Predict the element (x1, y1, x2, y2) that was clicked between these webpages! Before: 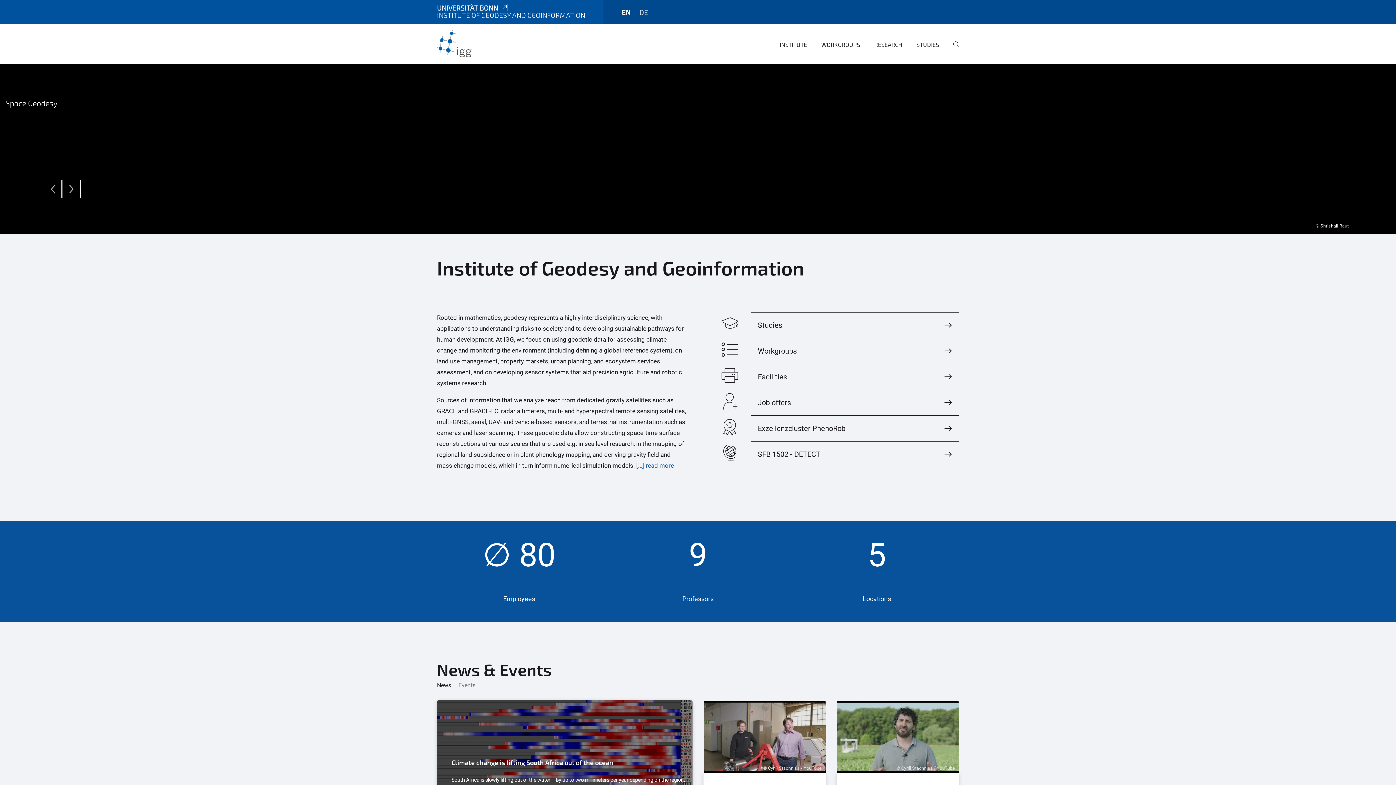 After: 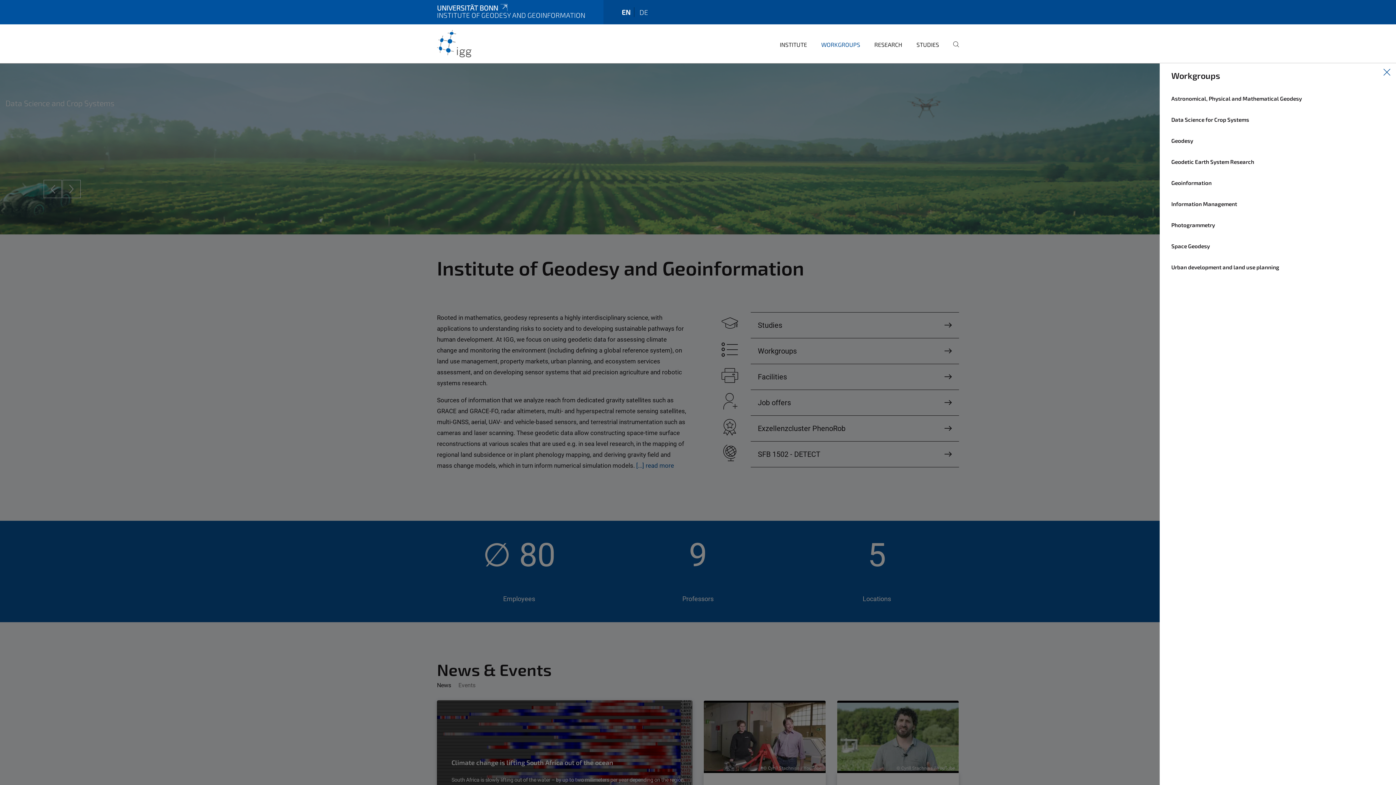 Action: bbox: (815, 35, 860, 63) label: WORKGROUPS